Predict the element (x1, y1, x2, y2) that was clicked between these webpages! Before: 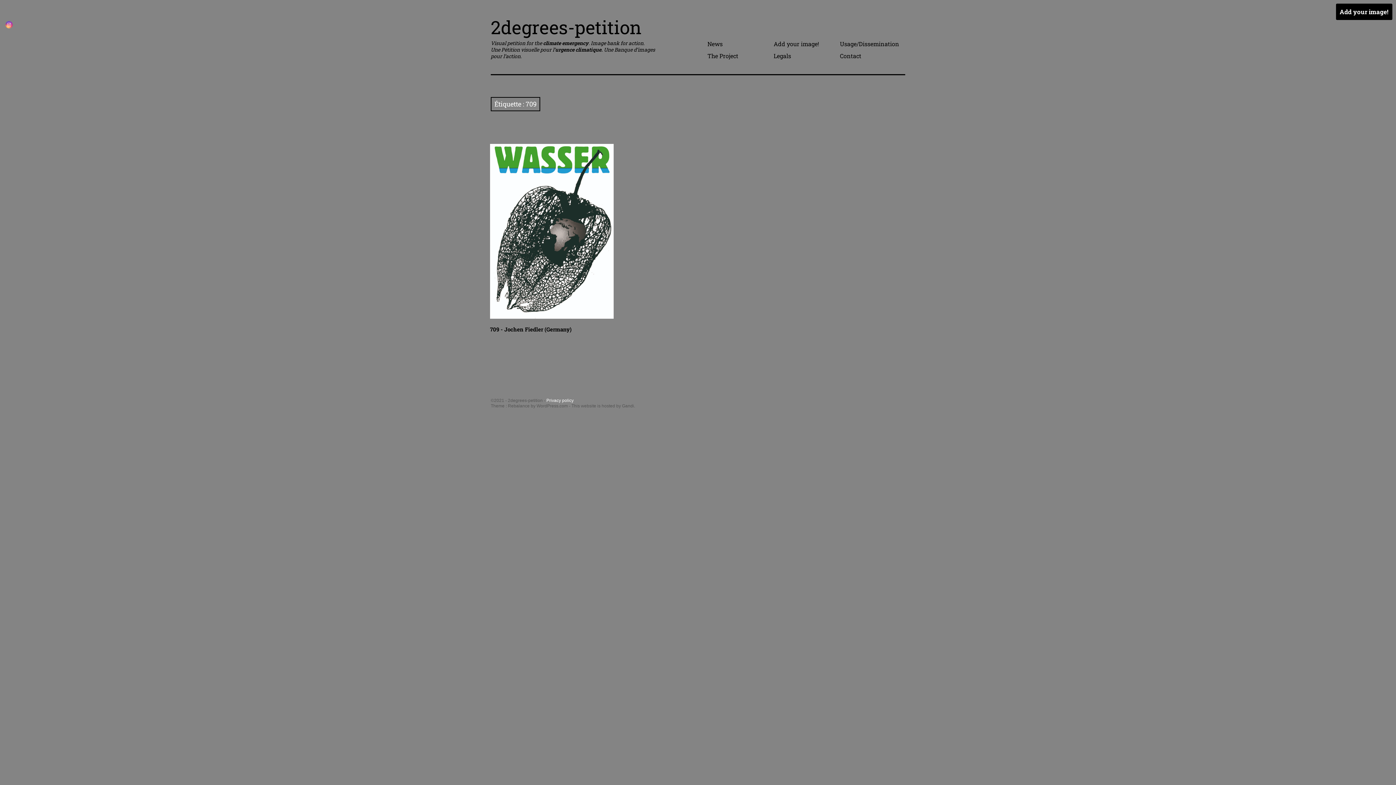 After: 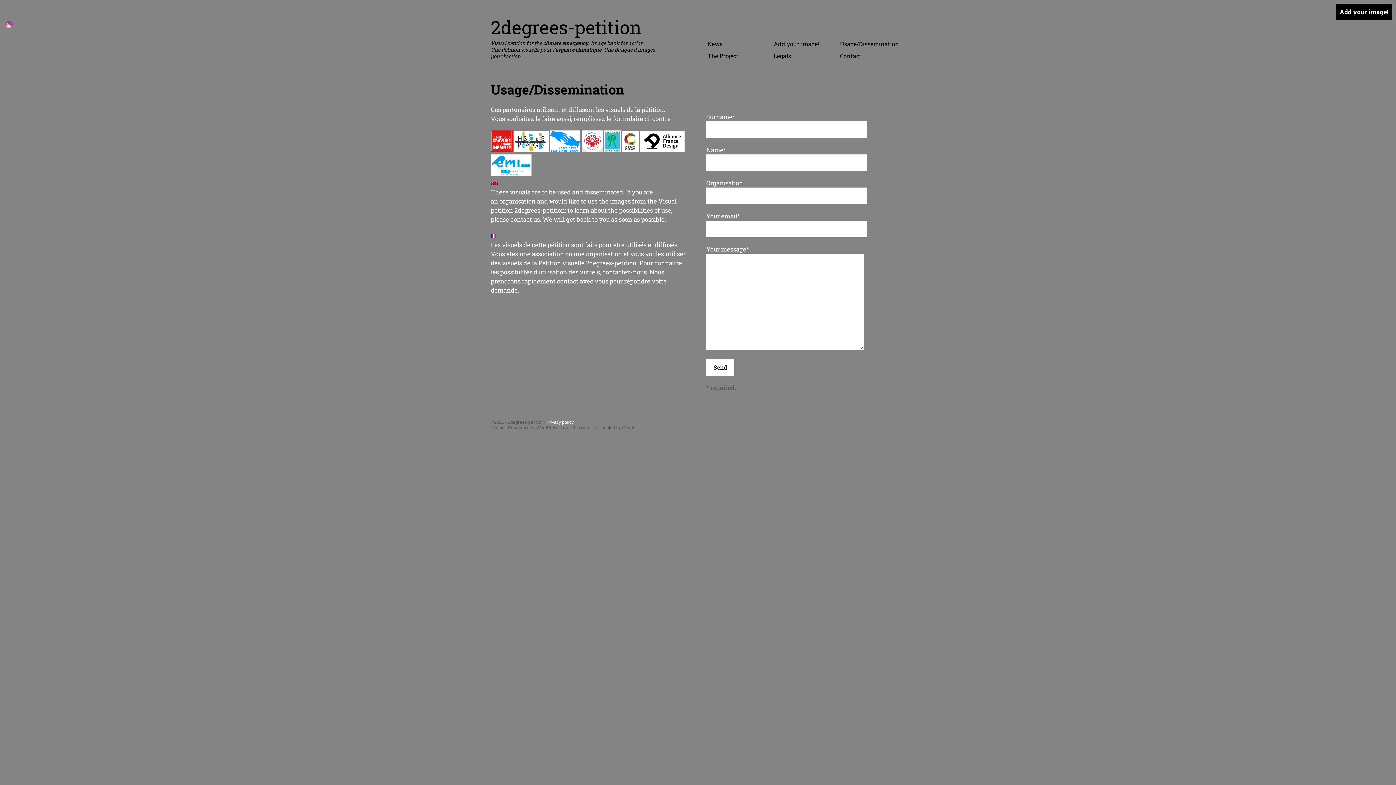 Action: label: Usage/Dissemination bbox: (837, 38, 903, 49)